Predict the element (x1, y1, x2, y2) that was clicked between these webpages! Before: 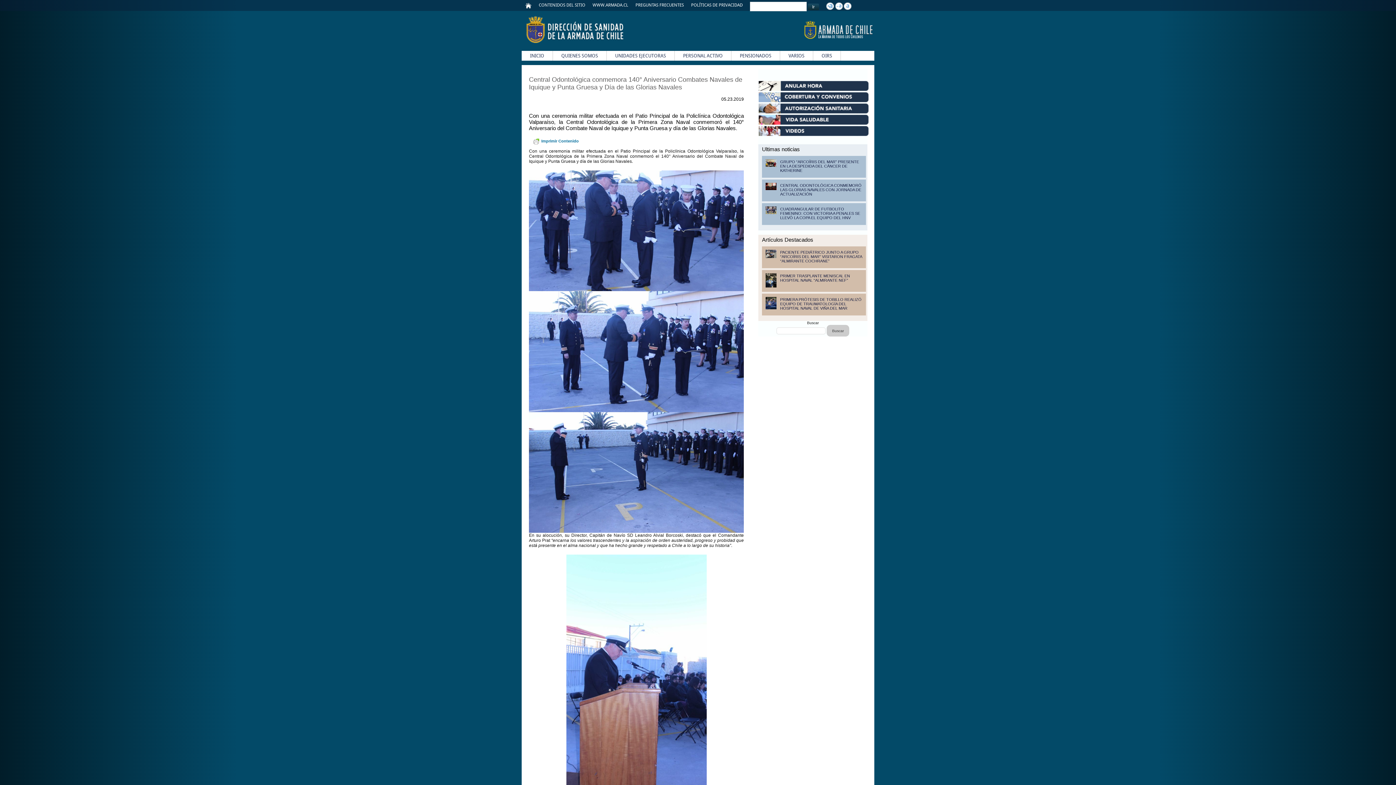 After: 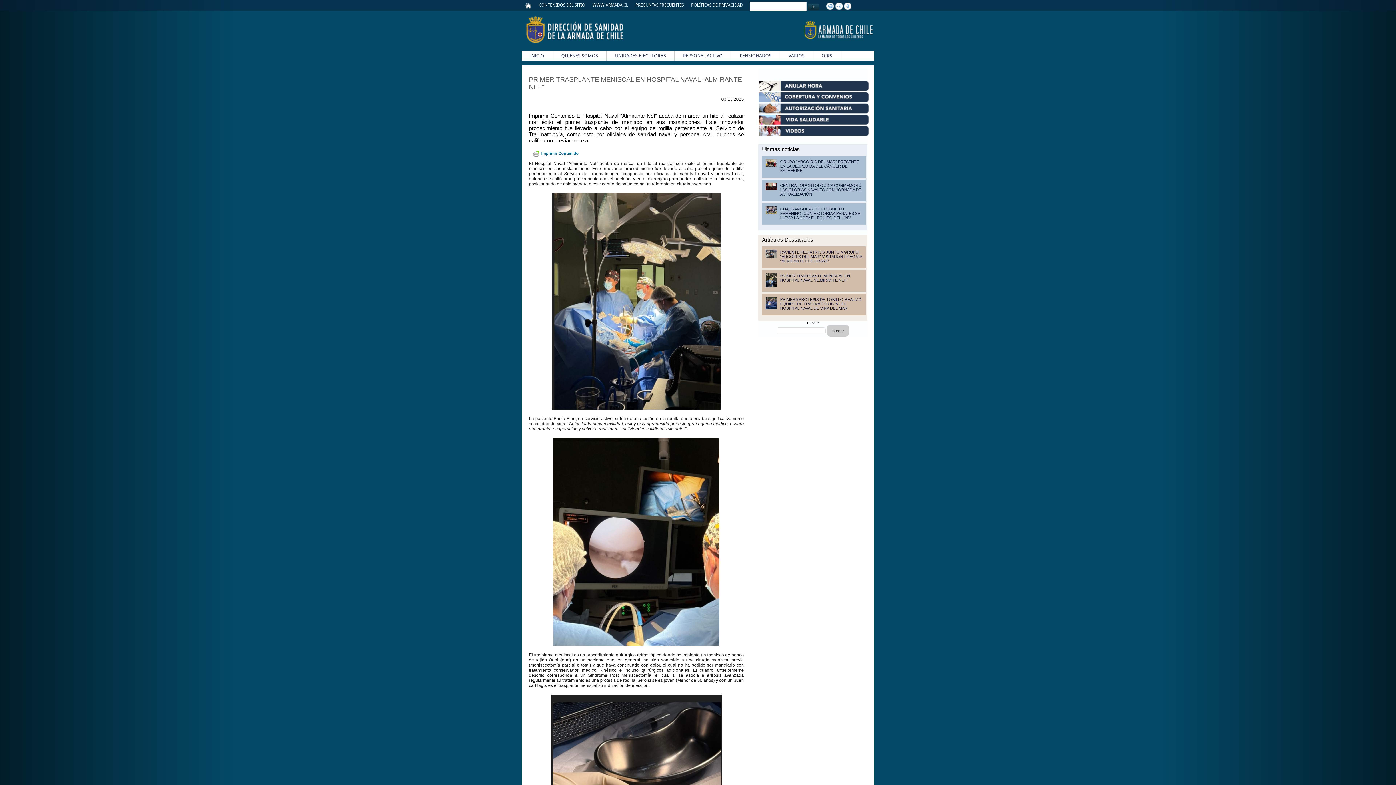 Action: label: PRIMER TRASPLANTE MENISCAL EN HOSPITAL NAVAL “ALMIRANTE NEF” bbox: (778, 273, 862, 282)